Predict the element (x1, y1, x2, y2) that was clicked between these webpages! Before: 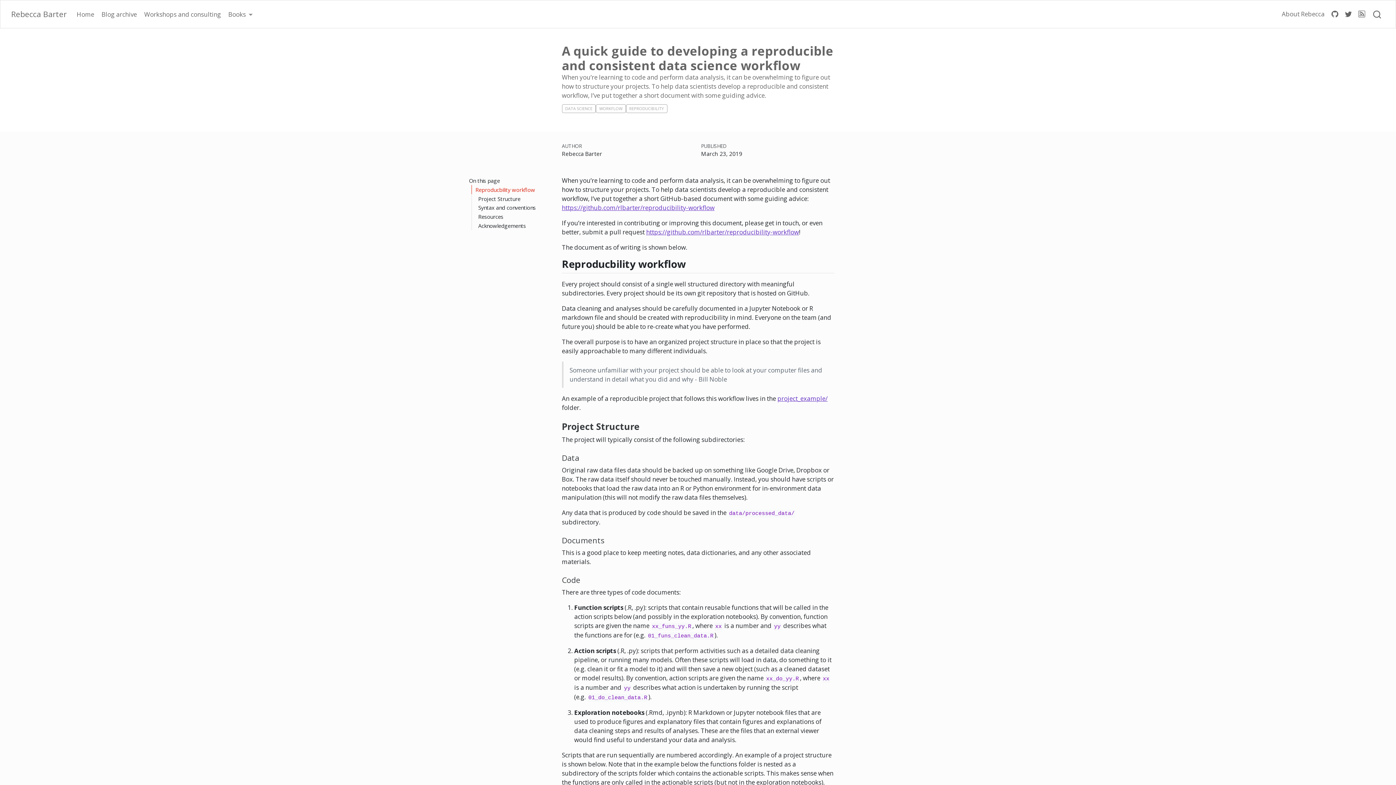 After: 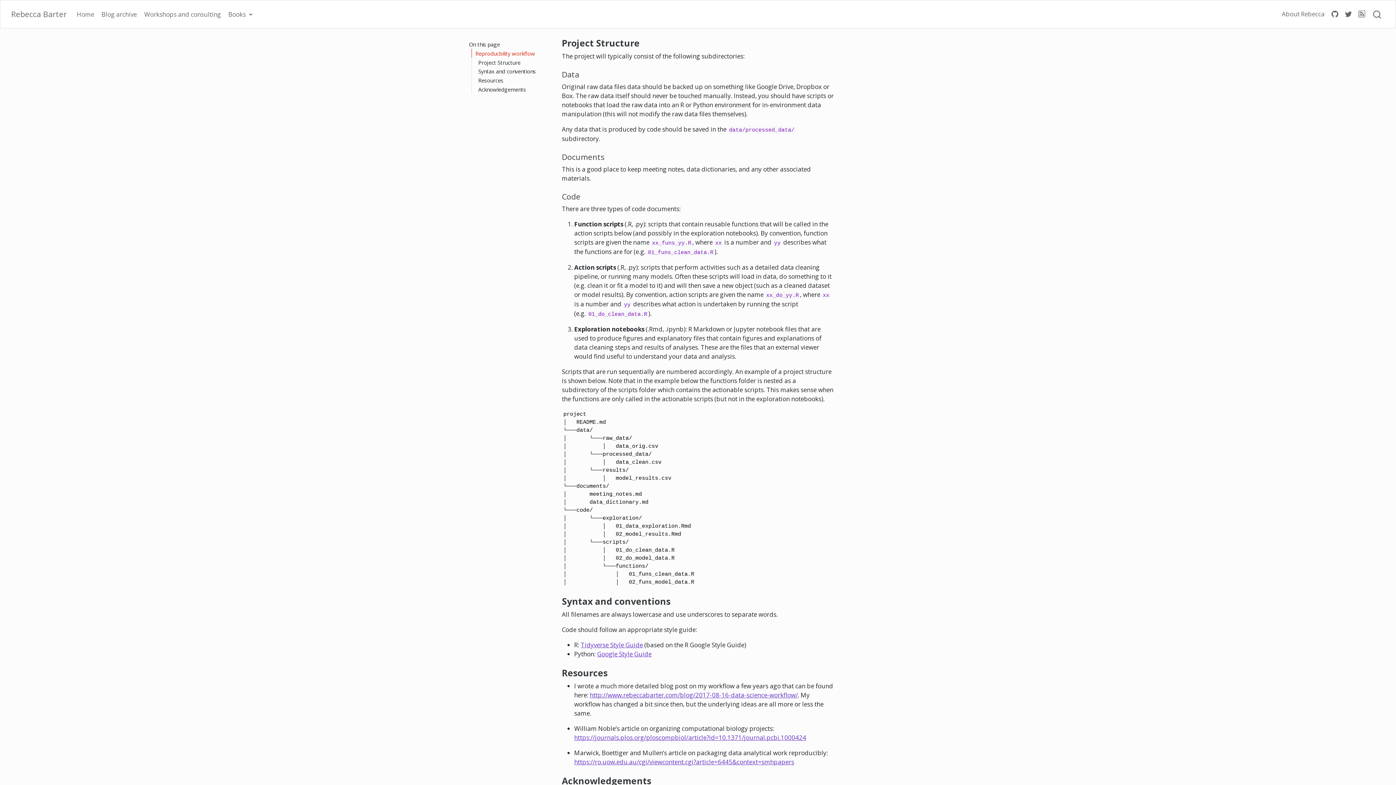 Action: bbox: (641, 422, 644, 432) label: Anchor